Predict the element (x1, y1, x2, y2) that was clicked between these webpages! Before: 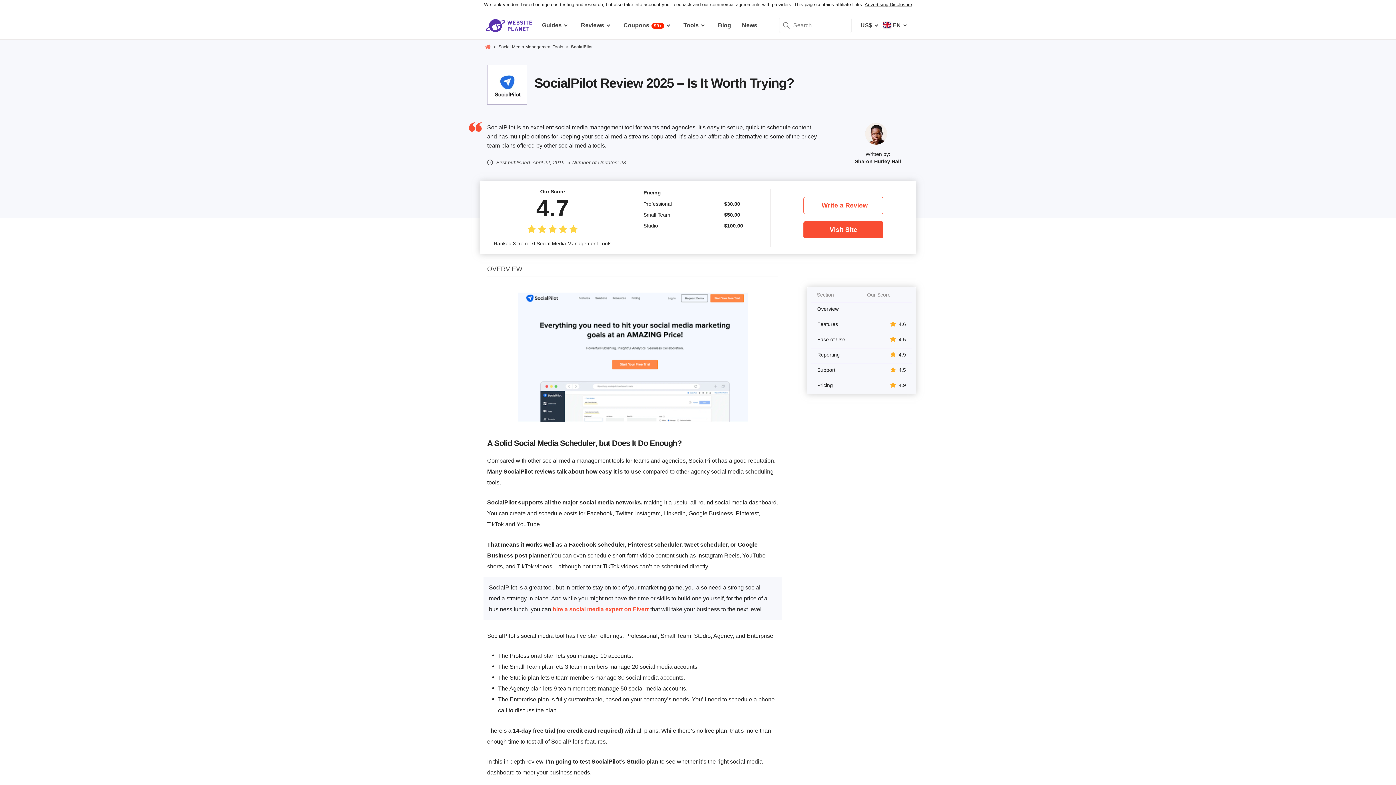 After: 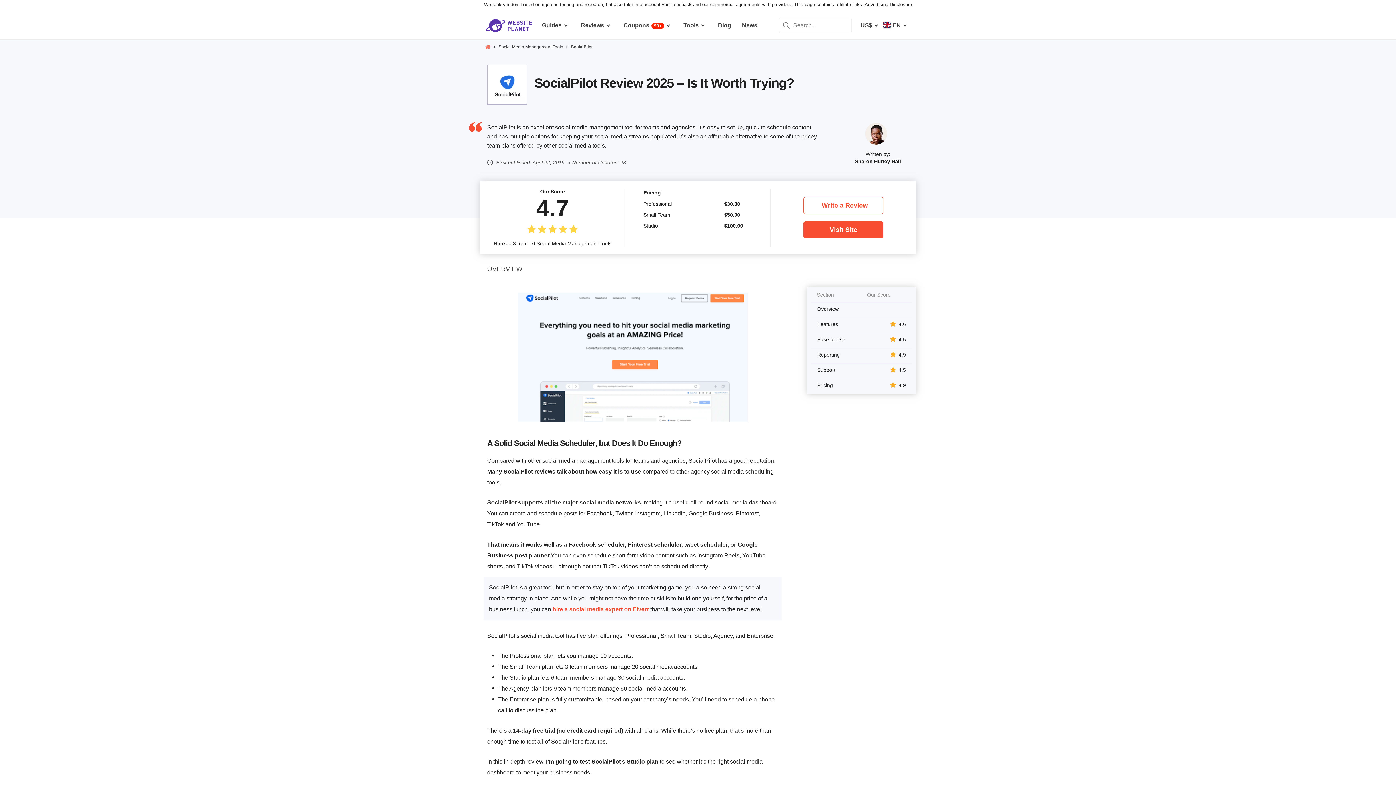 Action: label: SocialPilot bbox: (571, 44, 592, 49)